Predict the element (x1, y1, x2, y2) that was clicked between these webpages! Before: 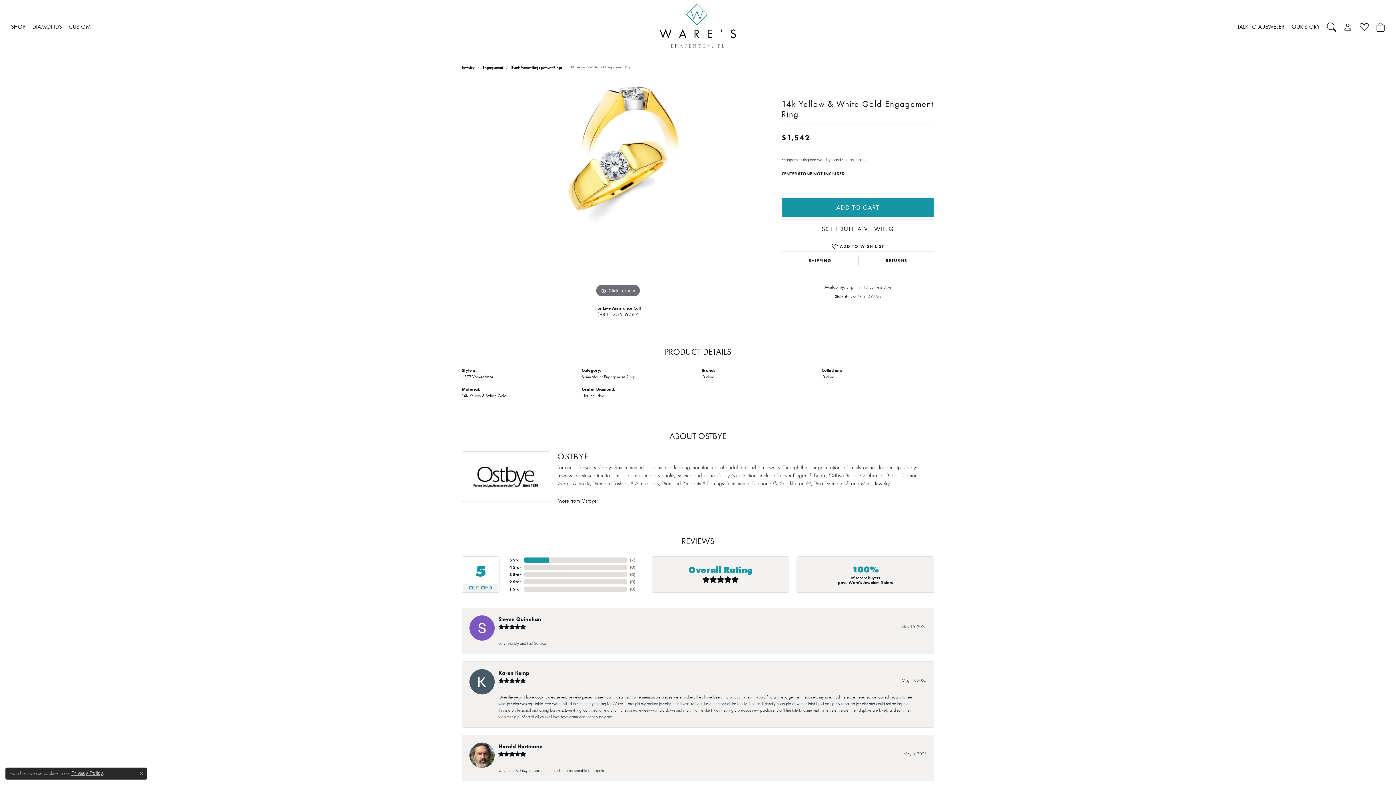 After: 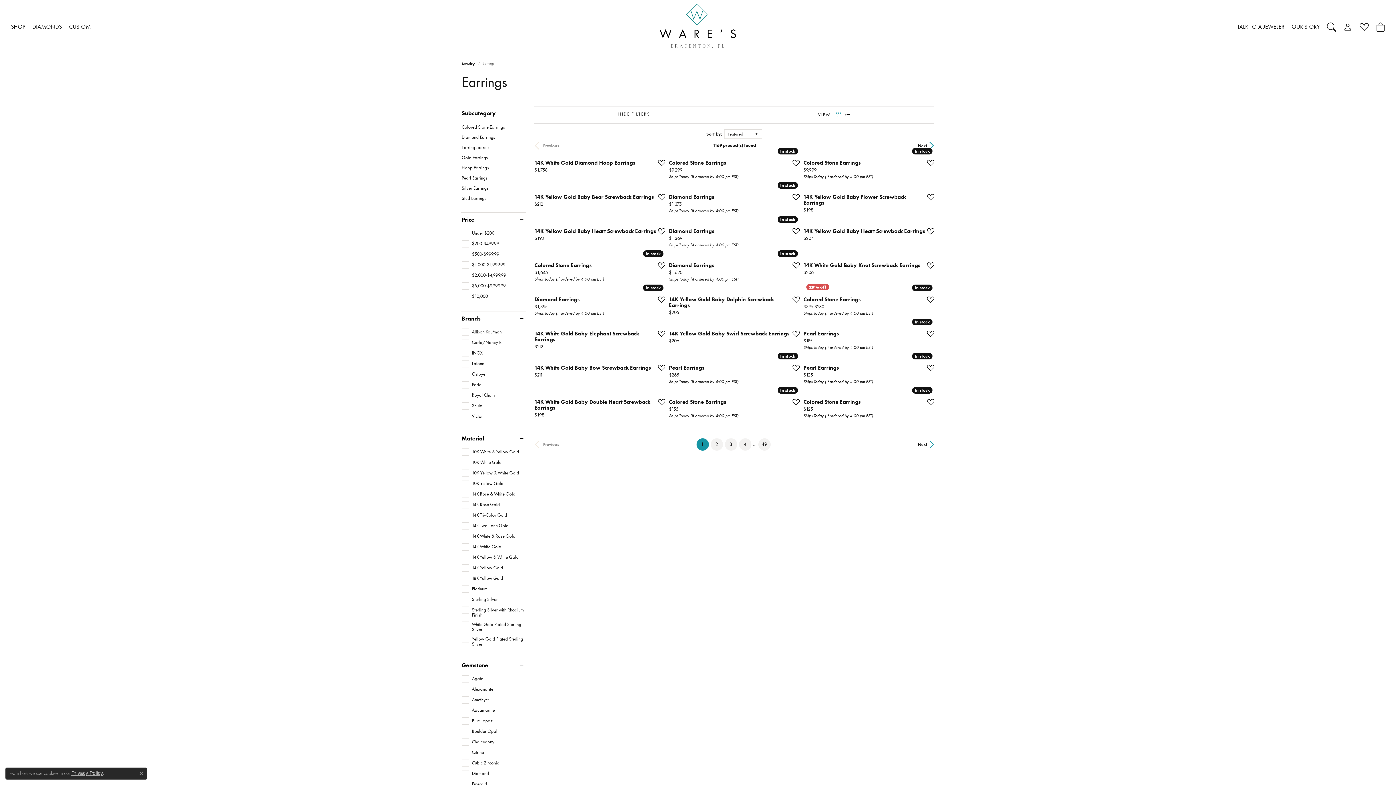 Action: label: EARRINGS bbox: (581, 632, 605, 638)